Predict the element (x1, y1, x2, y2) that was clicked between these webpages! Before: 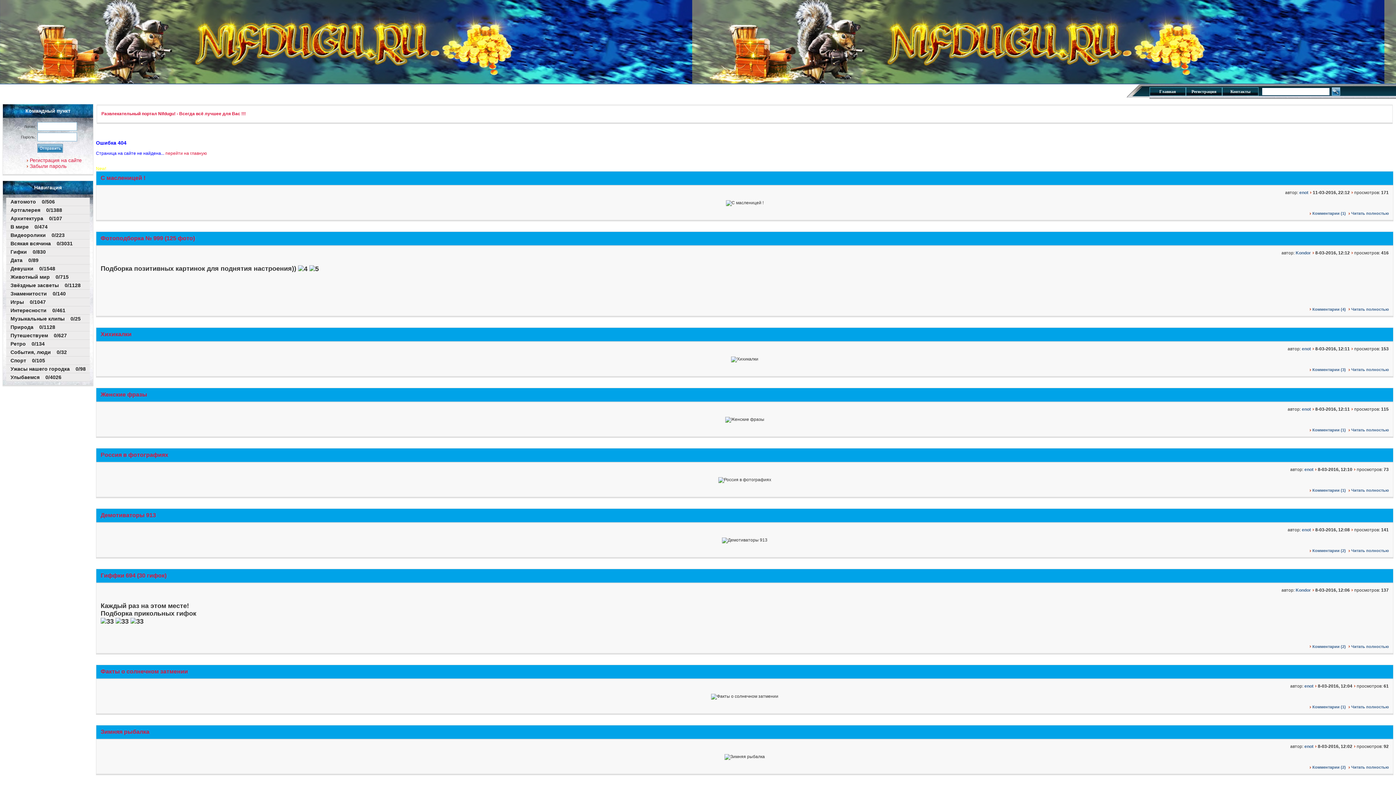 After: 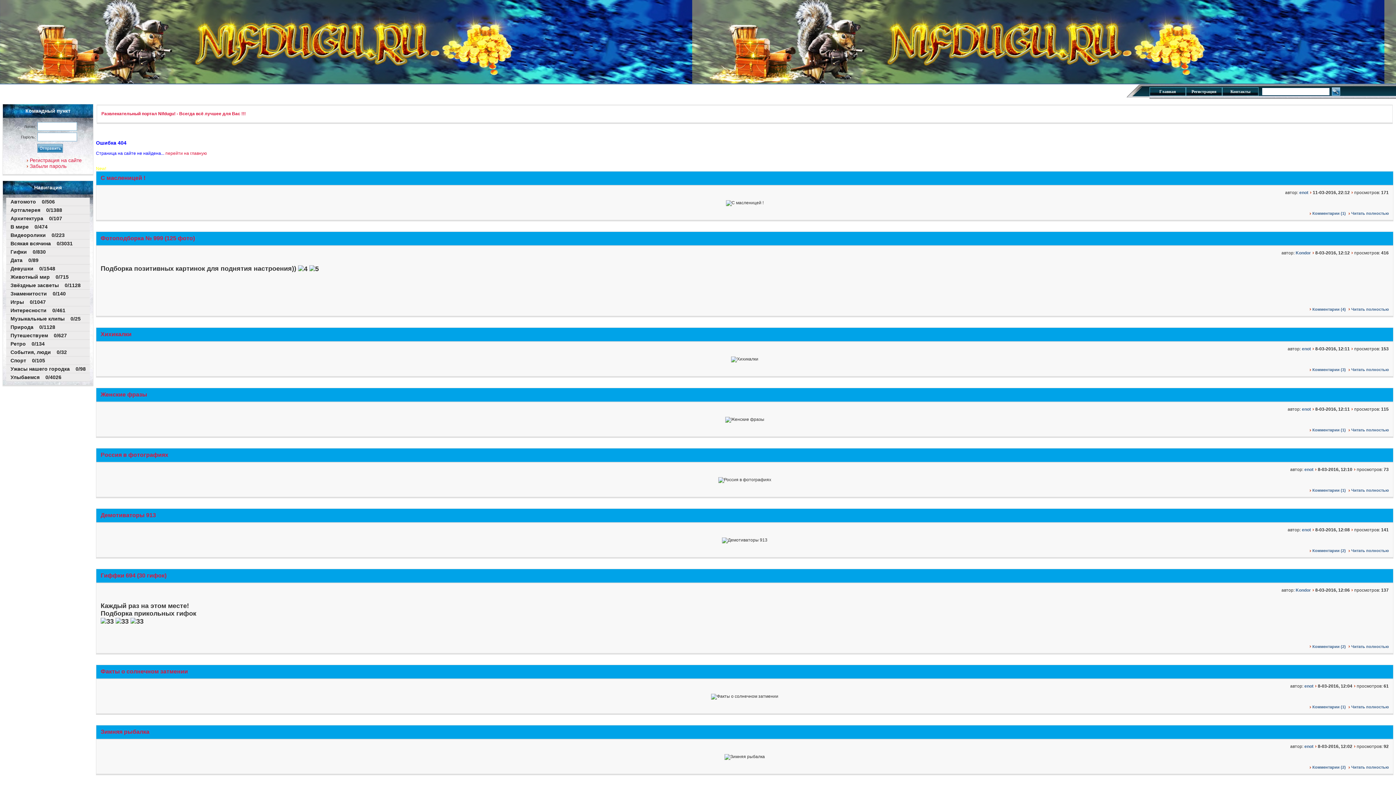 Action: label: События, люди    0/32 bbox: (6, 348, 89, 356)